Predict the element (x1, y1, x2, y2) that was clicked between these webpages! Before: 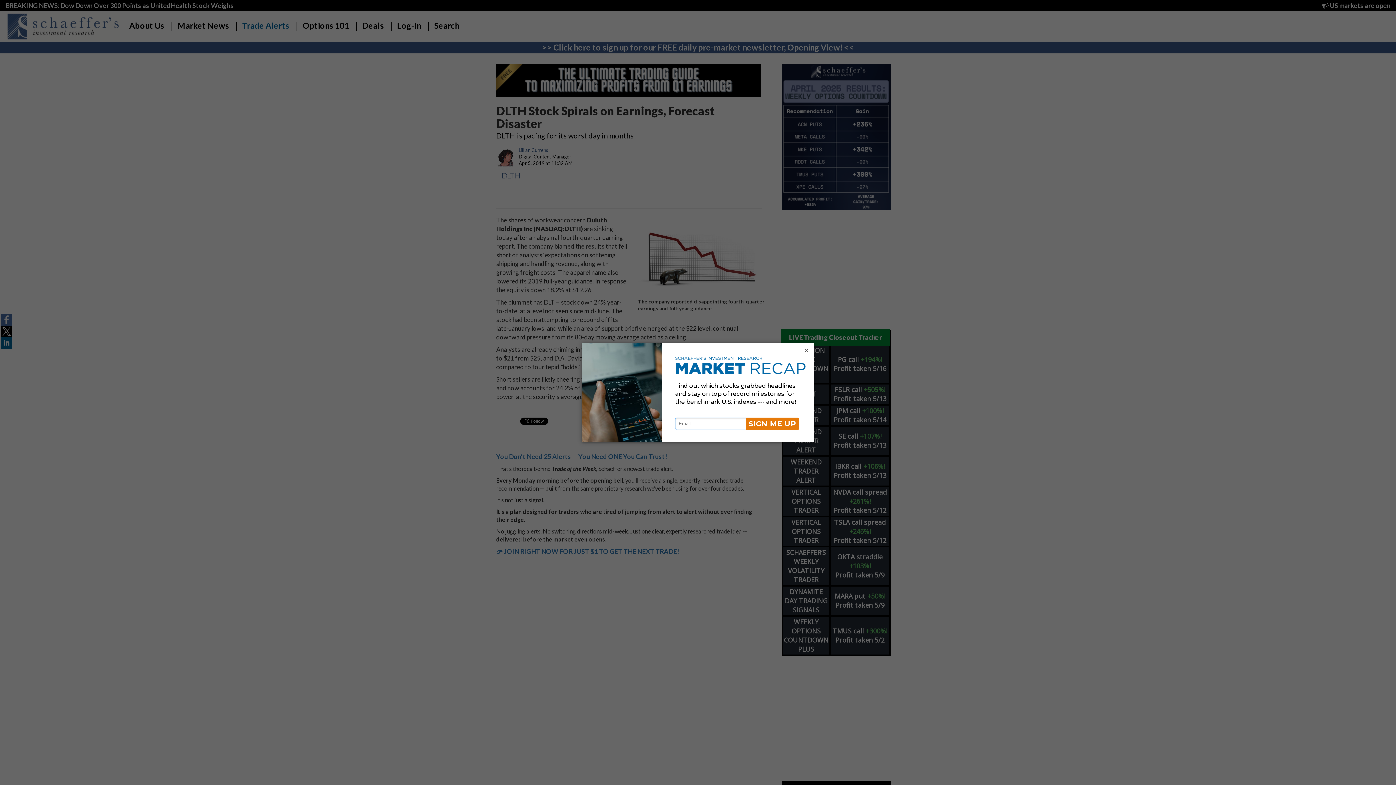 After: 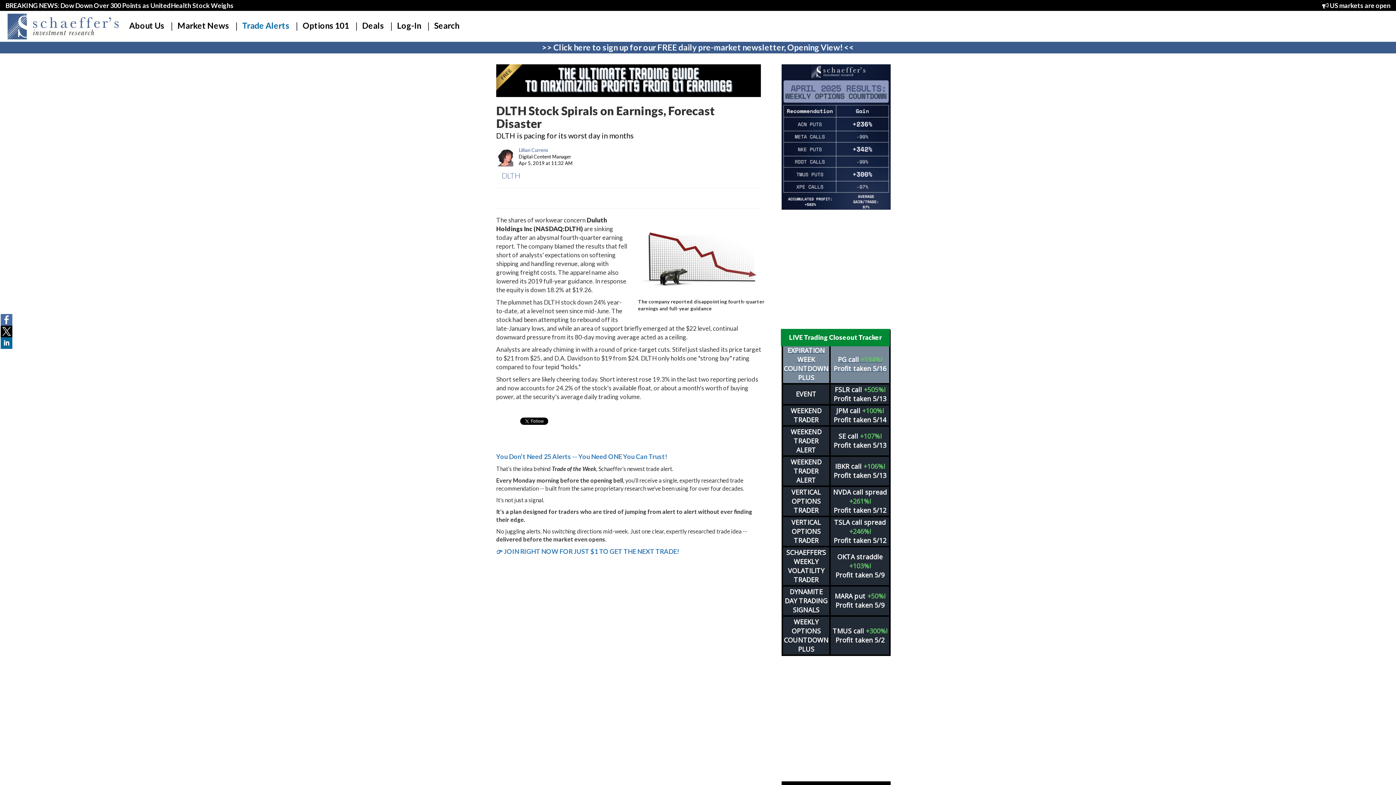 Action: label: × bbox: (803, 346, 810, 354)